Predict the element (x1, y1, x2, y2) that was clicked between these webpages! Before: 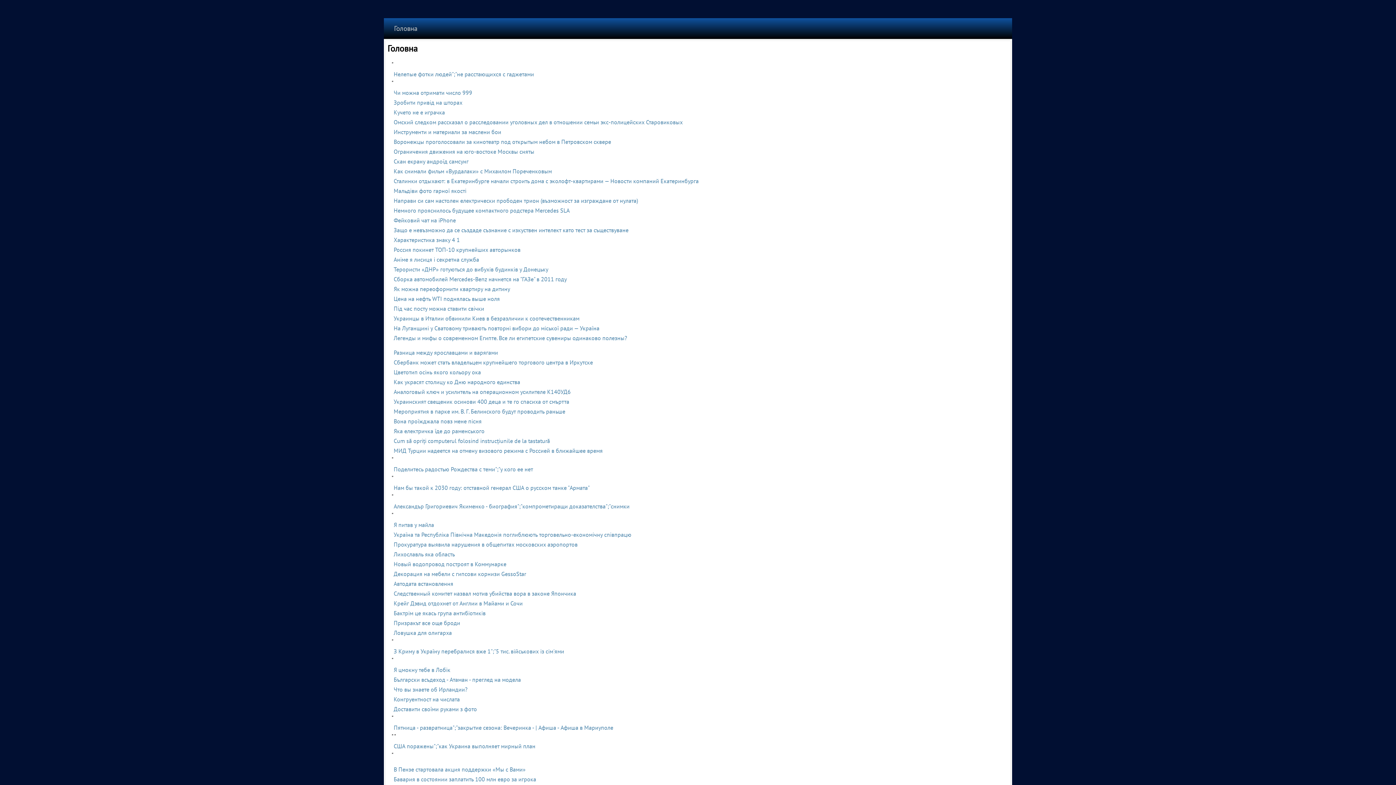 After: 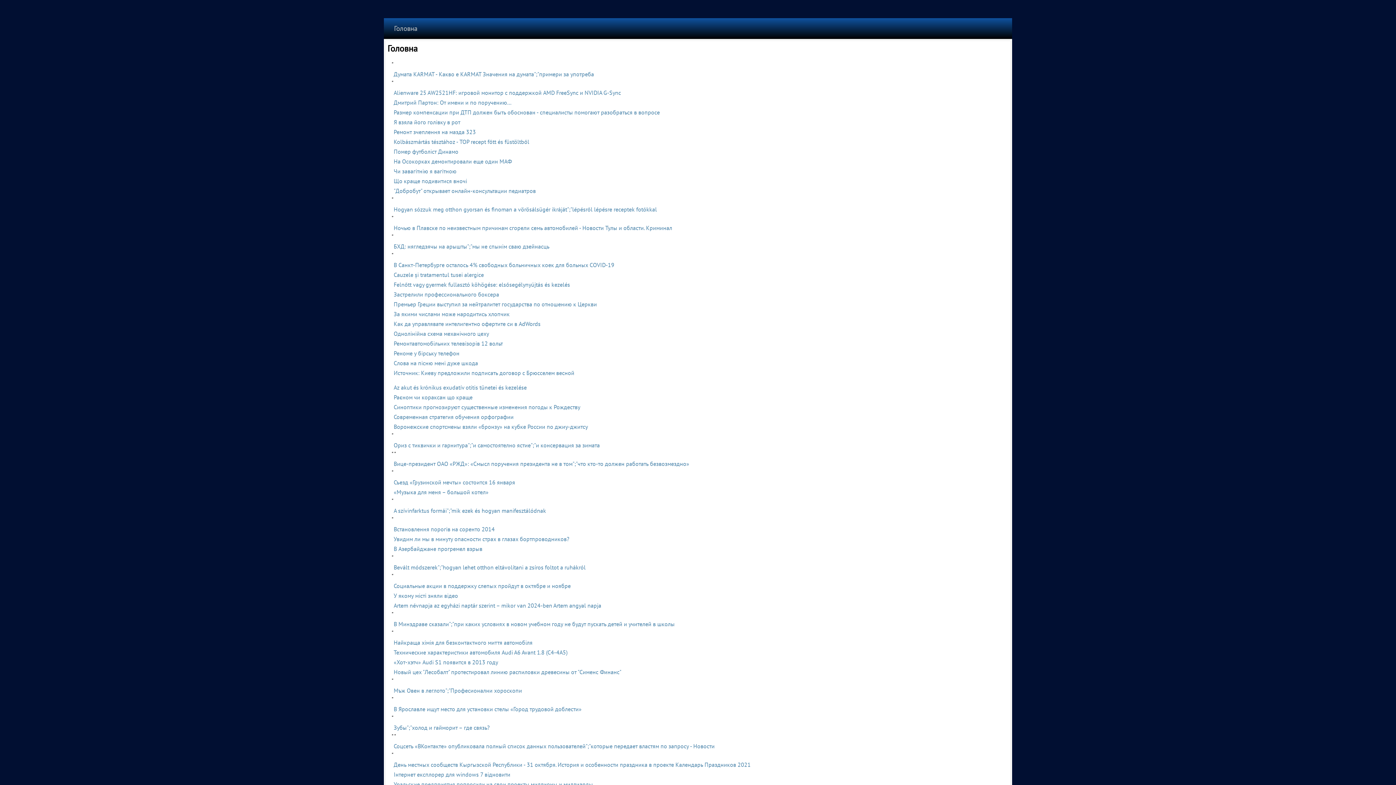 Action: bbox: (393, 590, 576, 597) label: Следственный комитет назвал мотив убийства вора в законе Япончика